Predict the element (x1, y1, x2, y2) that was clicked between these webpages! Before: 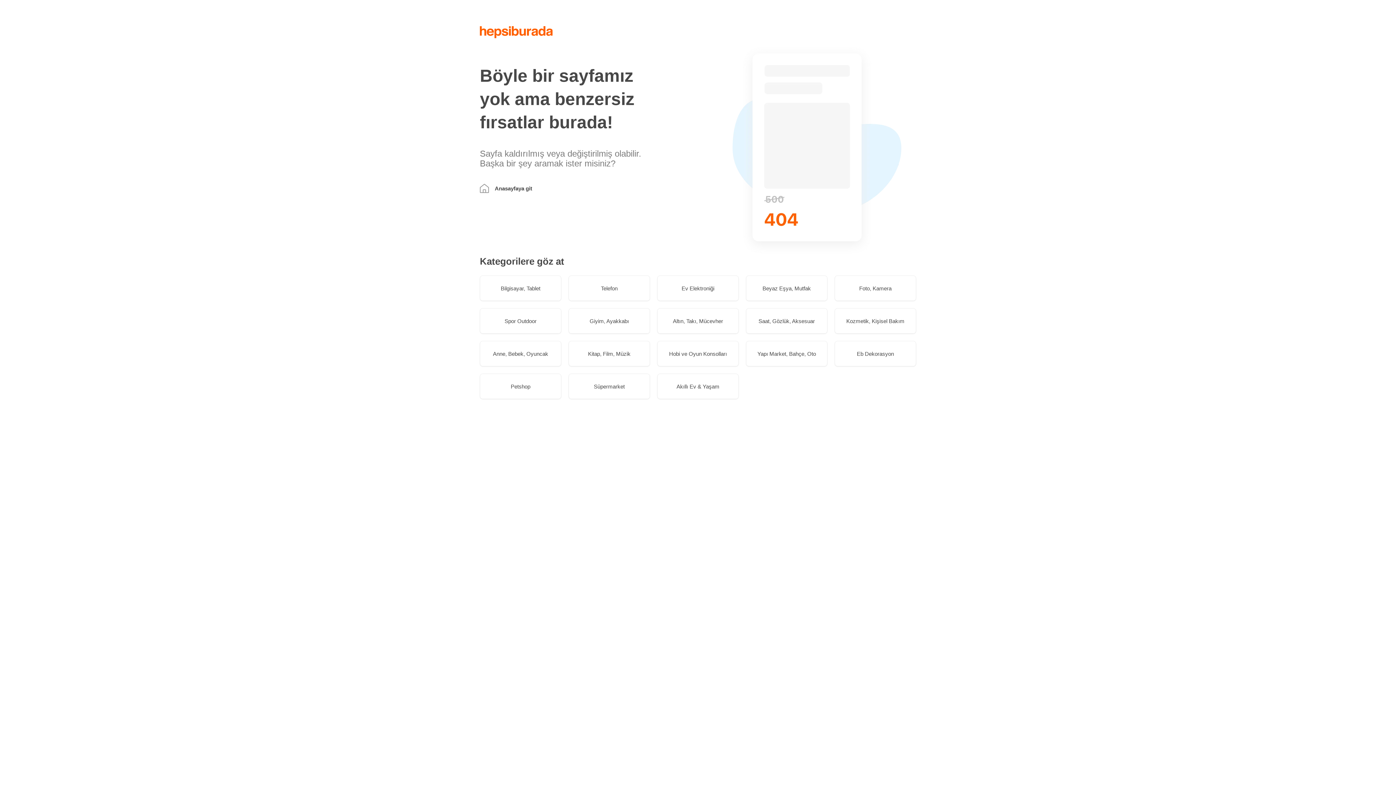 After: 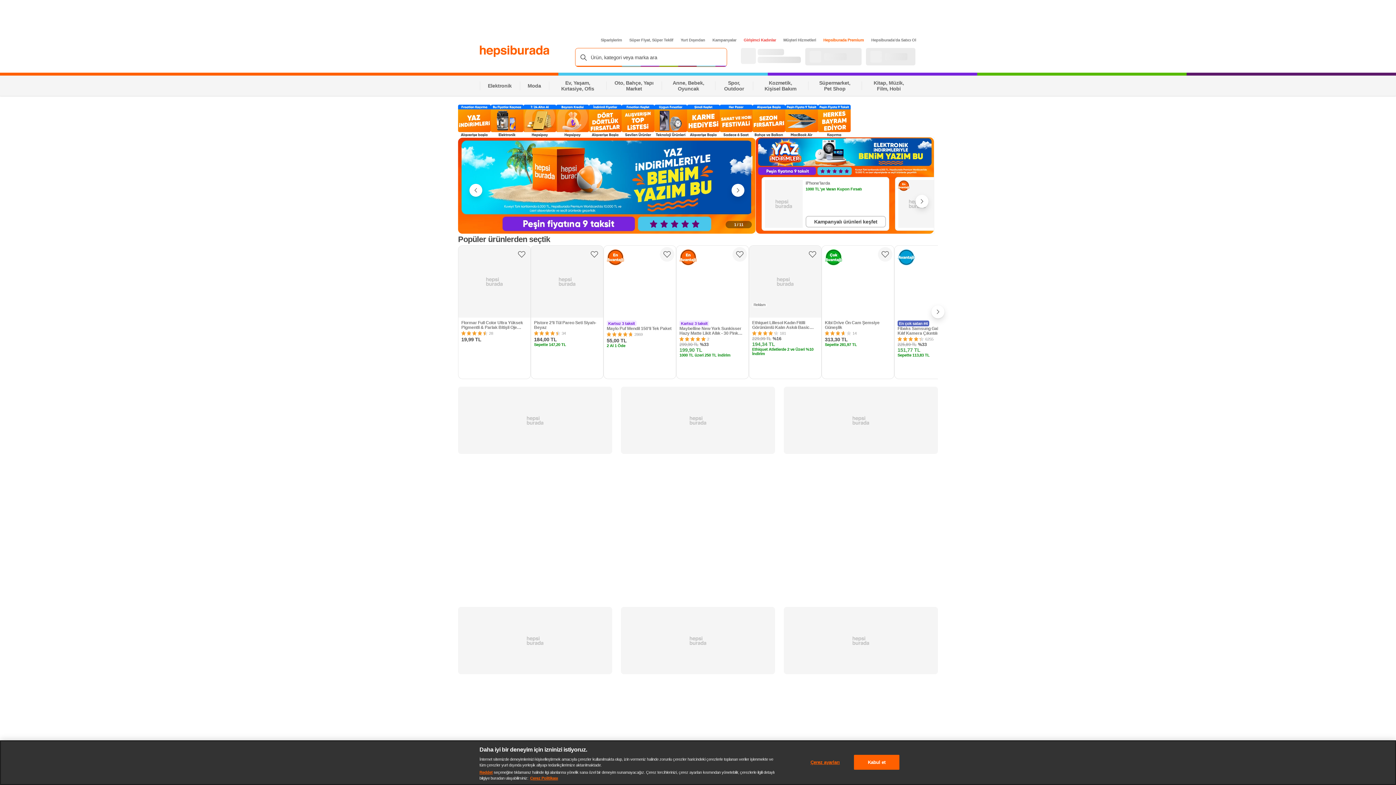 Action: label: Anasayfaya git bbox: (480, 184, 650, 193)